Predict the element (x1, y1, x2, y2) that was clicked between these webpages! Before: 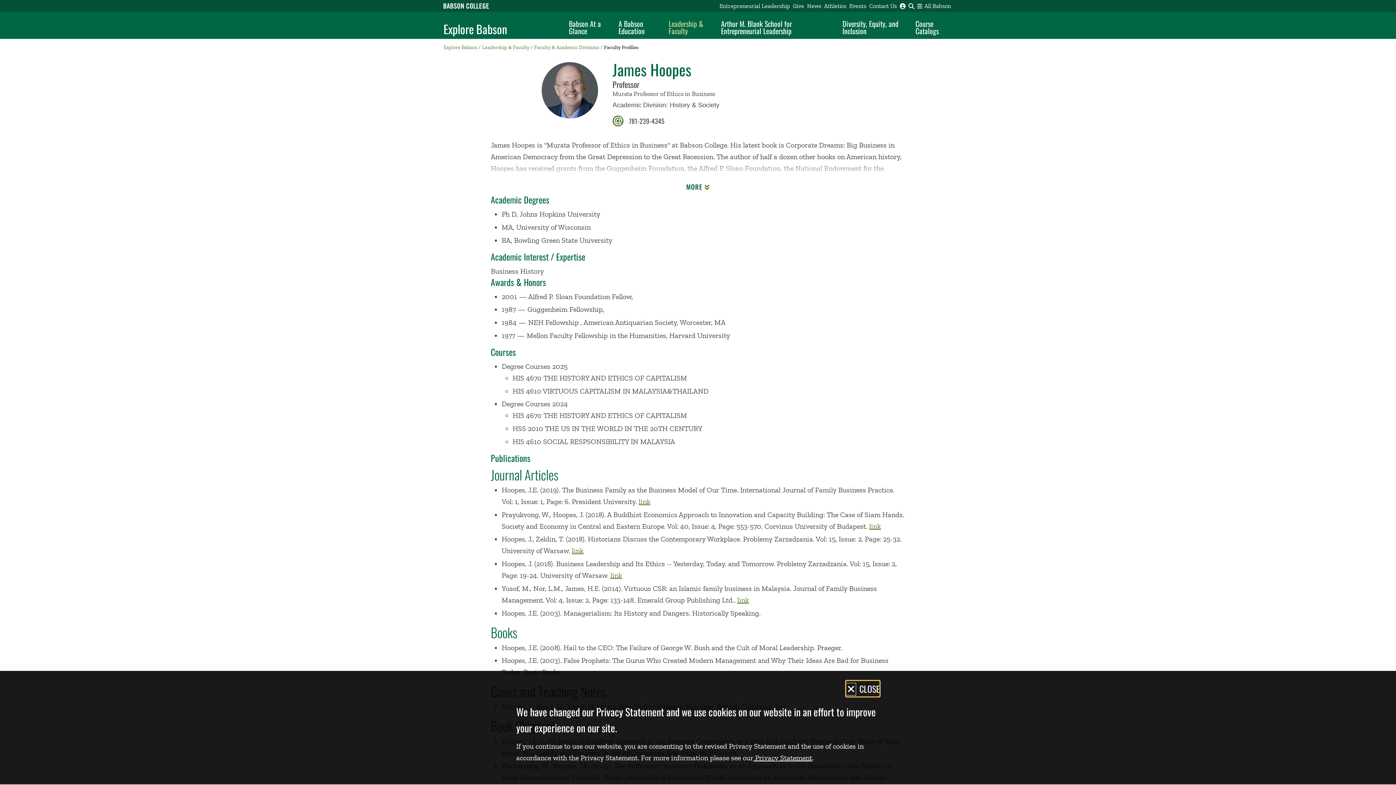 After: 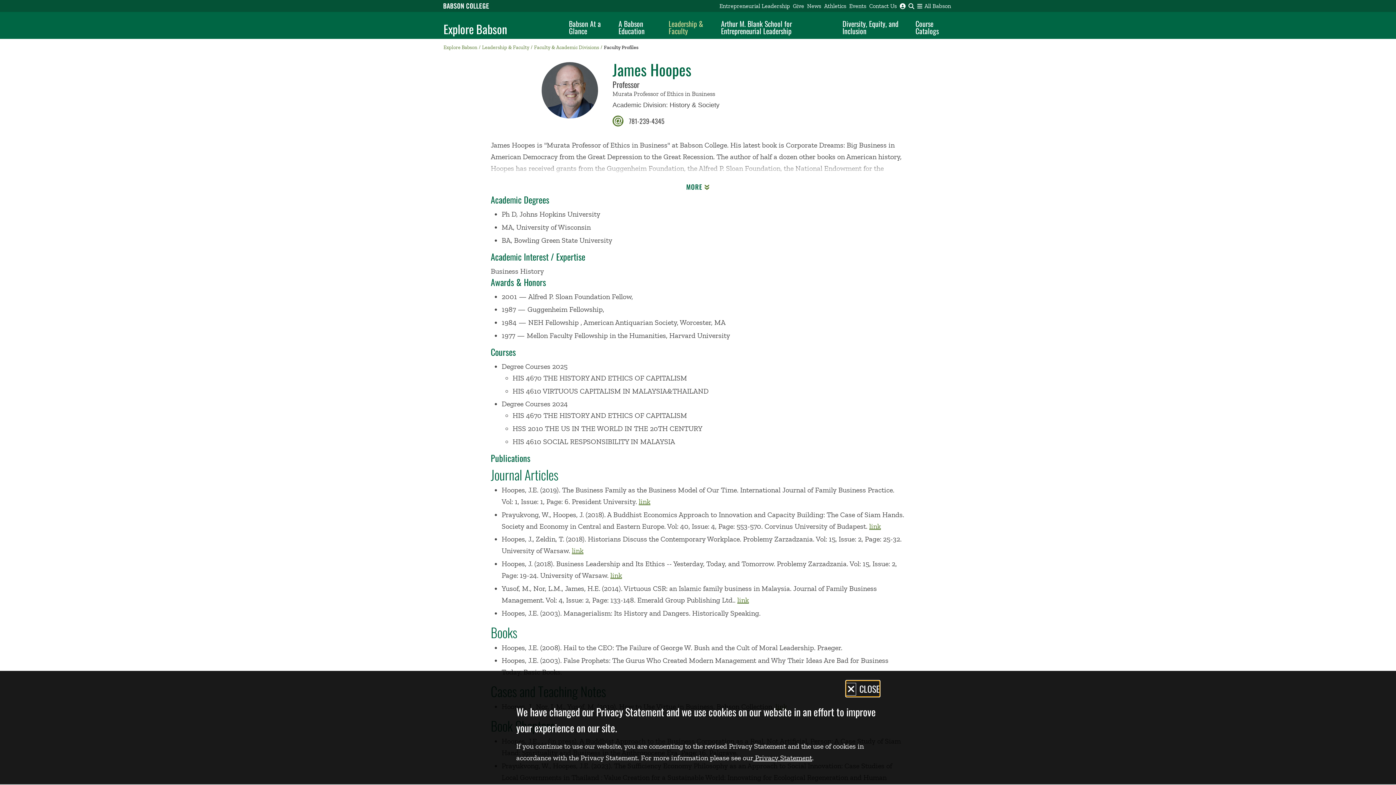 Action: label: link bbox: (737, 595, 749, 604)